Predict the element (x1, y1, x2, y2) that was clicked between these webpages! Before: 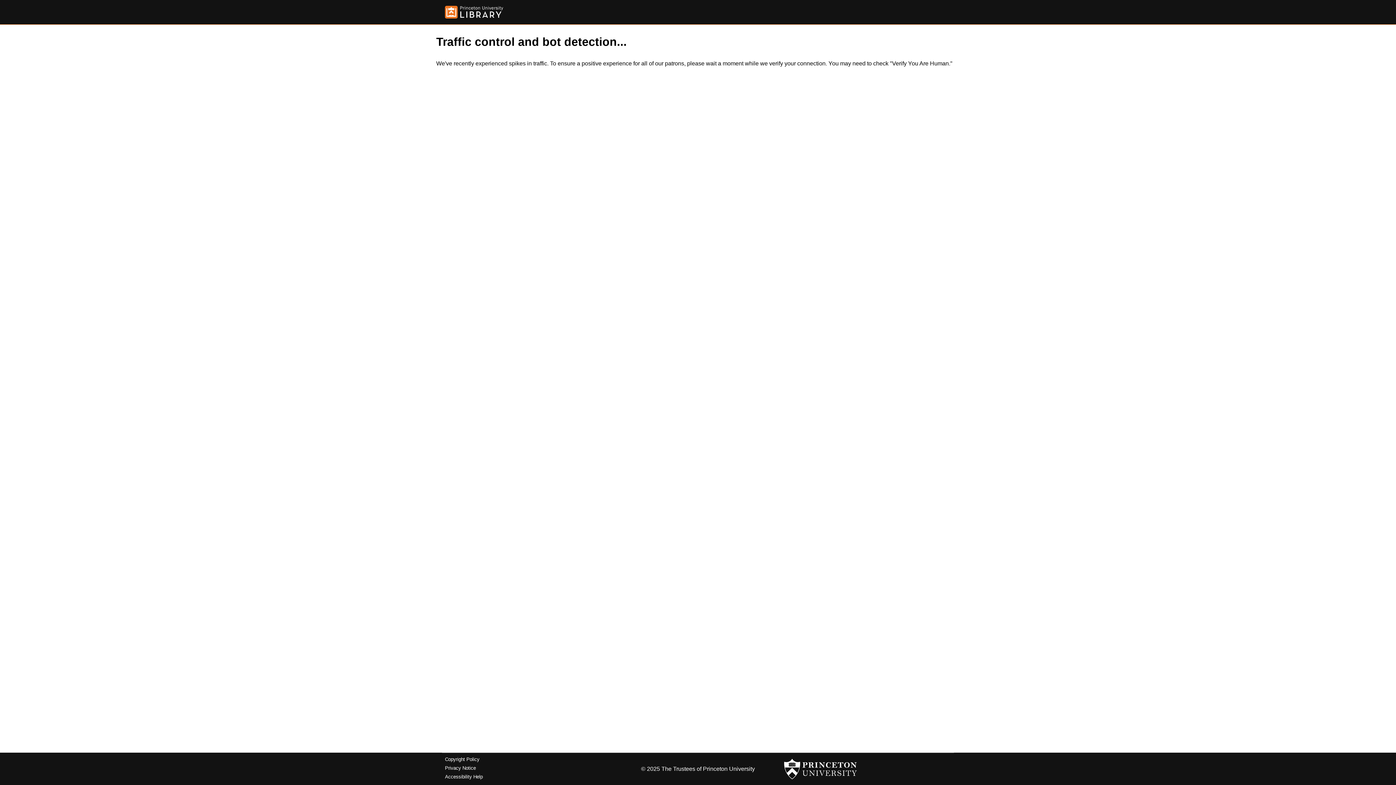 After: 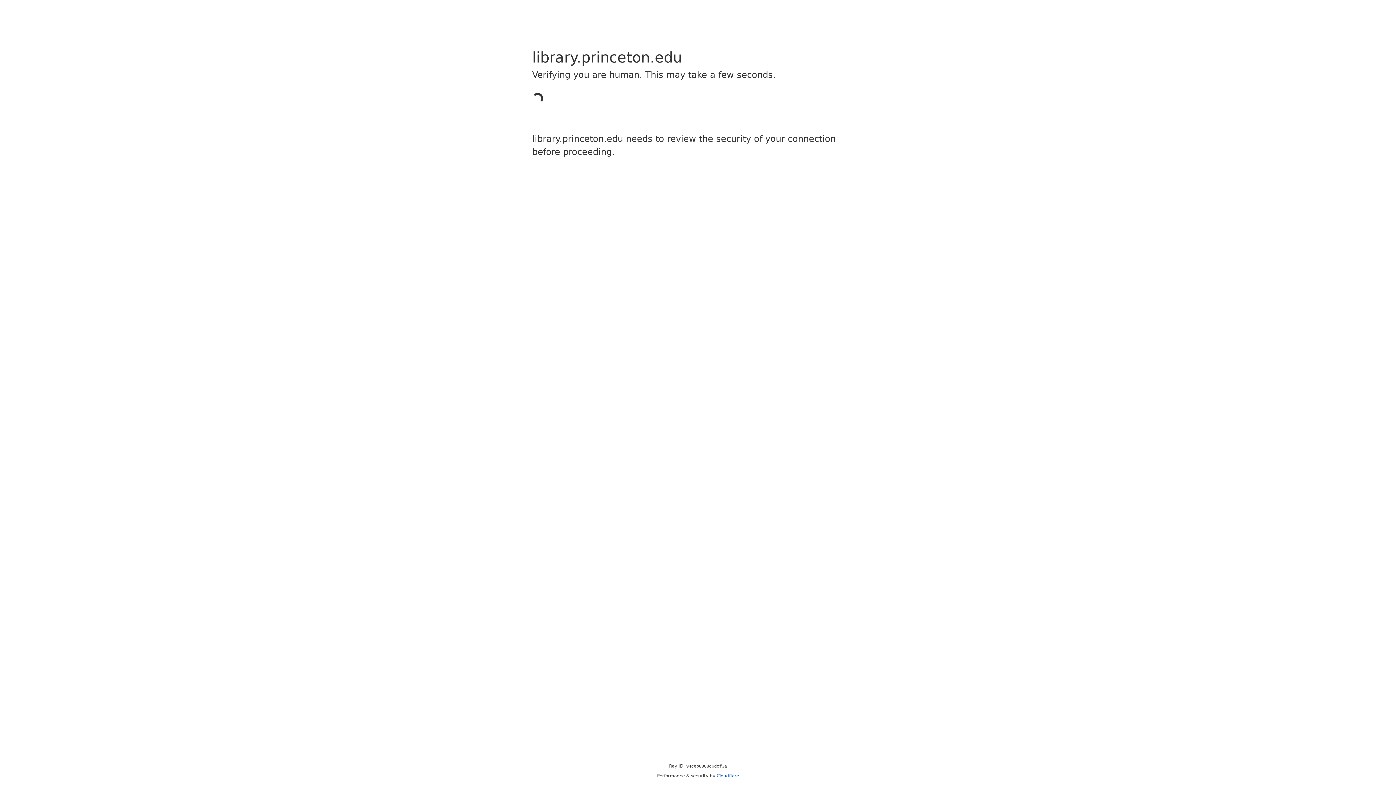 Action: bbox: (445, 5, 503, 18)